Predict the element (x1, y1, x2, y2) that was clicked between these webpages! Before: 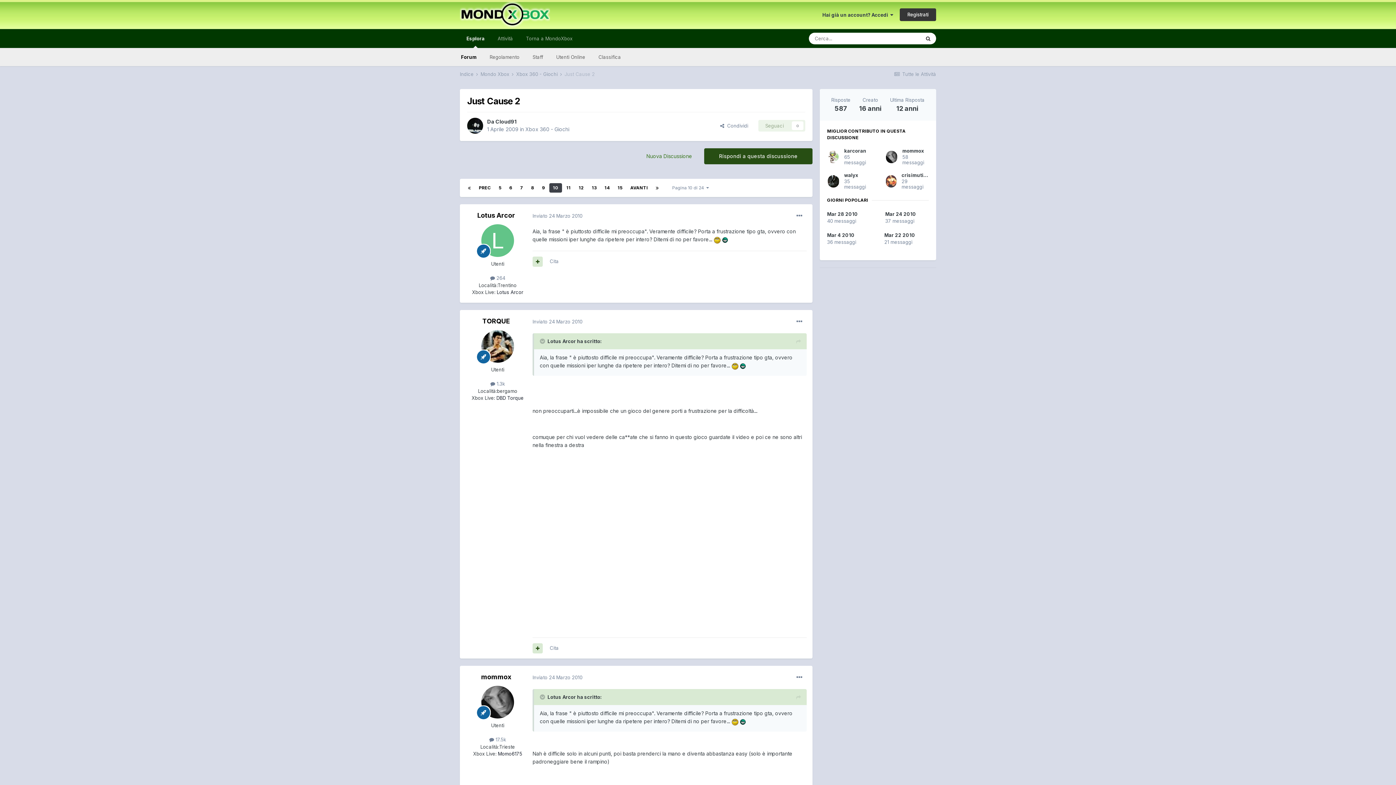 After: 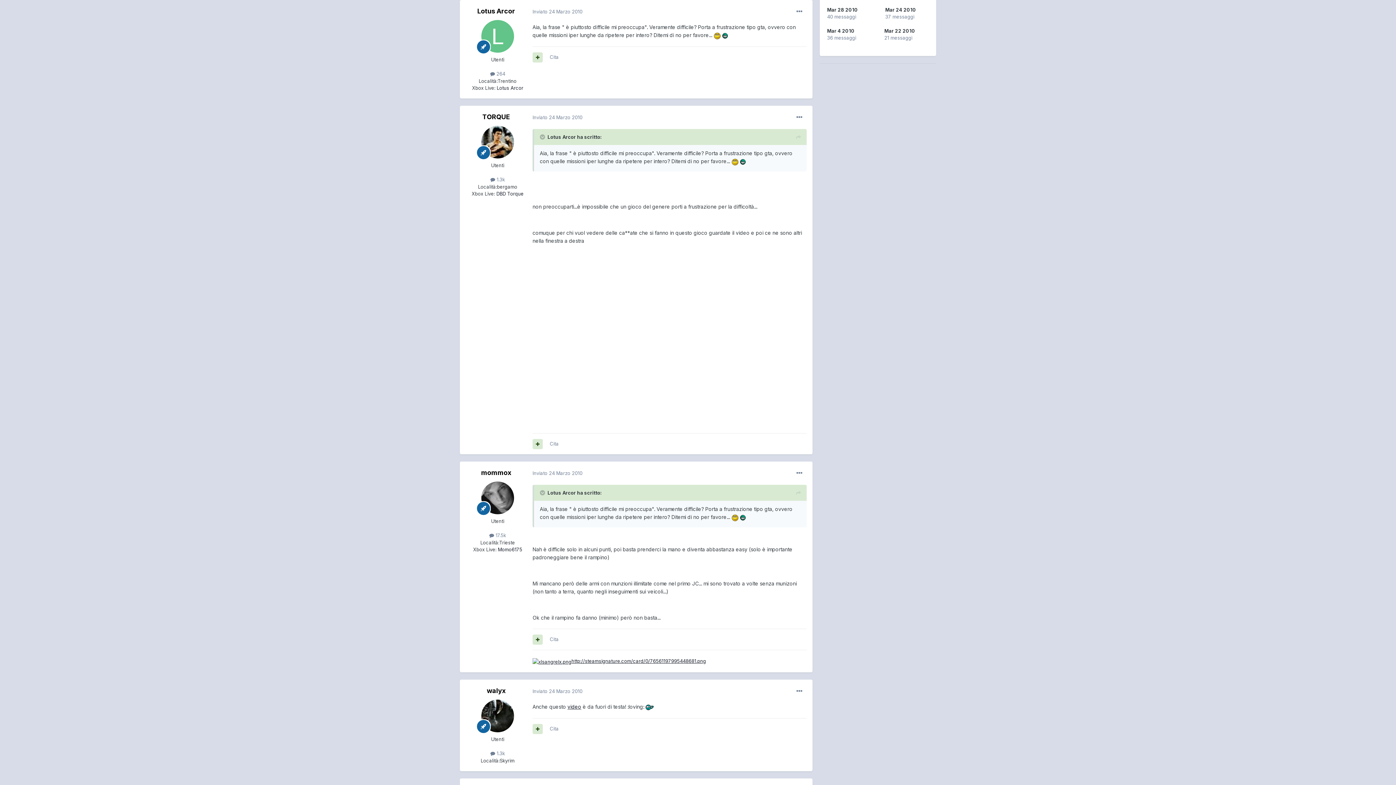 Action: label: Inviato 24 Marzo 2010 bbox: (532, 213, 582, 218)